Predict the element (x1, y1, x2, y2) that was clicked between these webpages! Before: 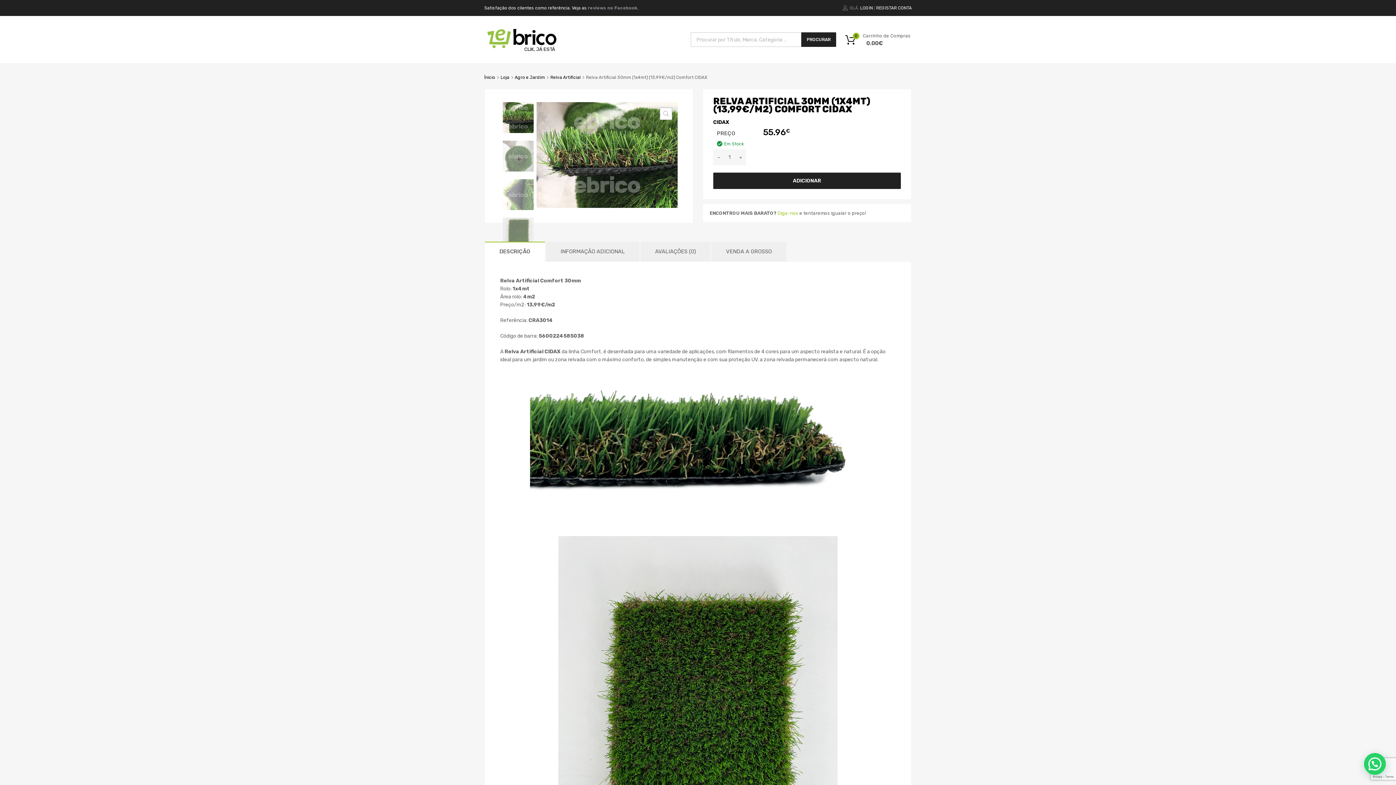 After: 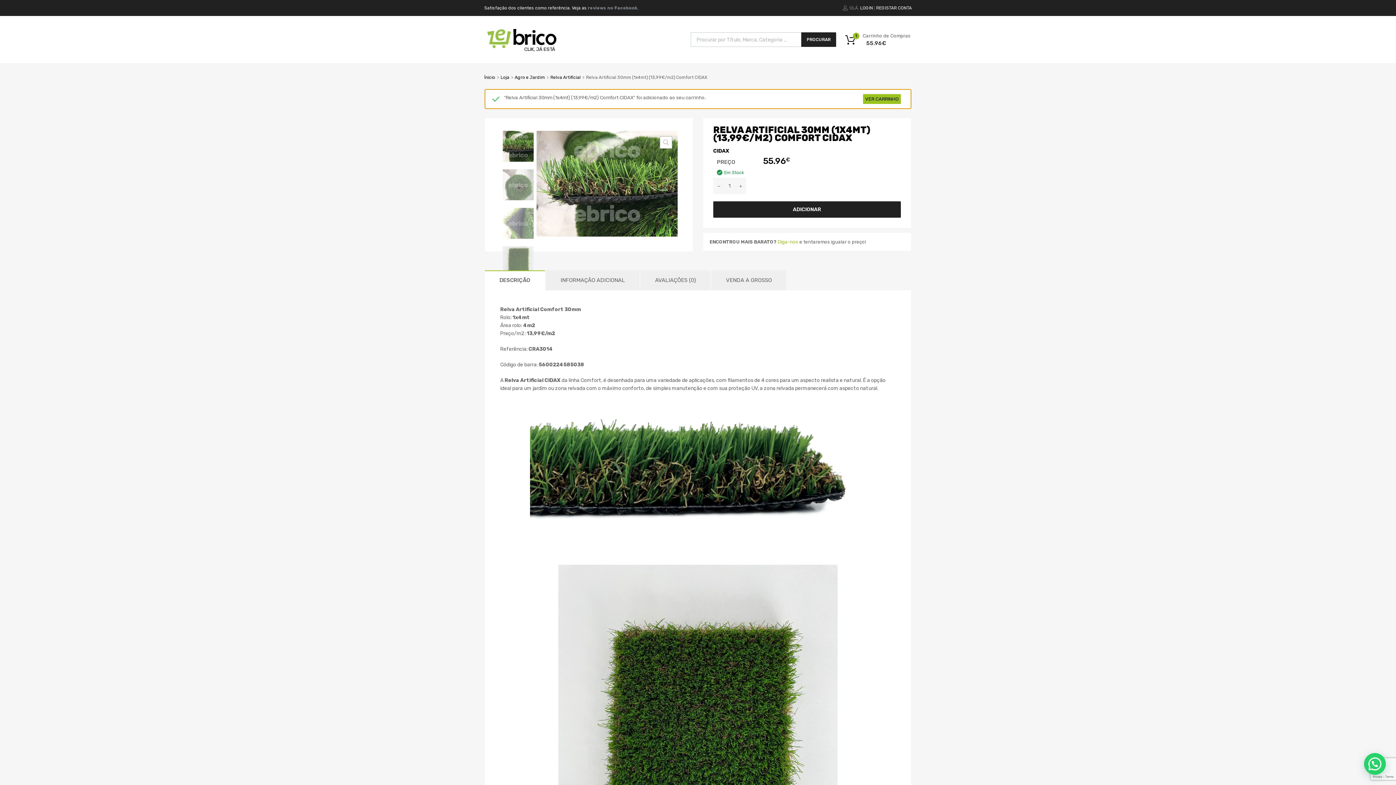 Action: bbox: (713, 172, 901, 189) label: ADICIONAR